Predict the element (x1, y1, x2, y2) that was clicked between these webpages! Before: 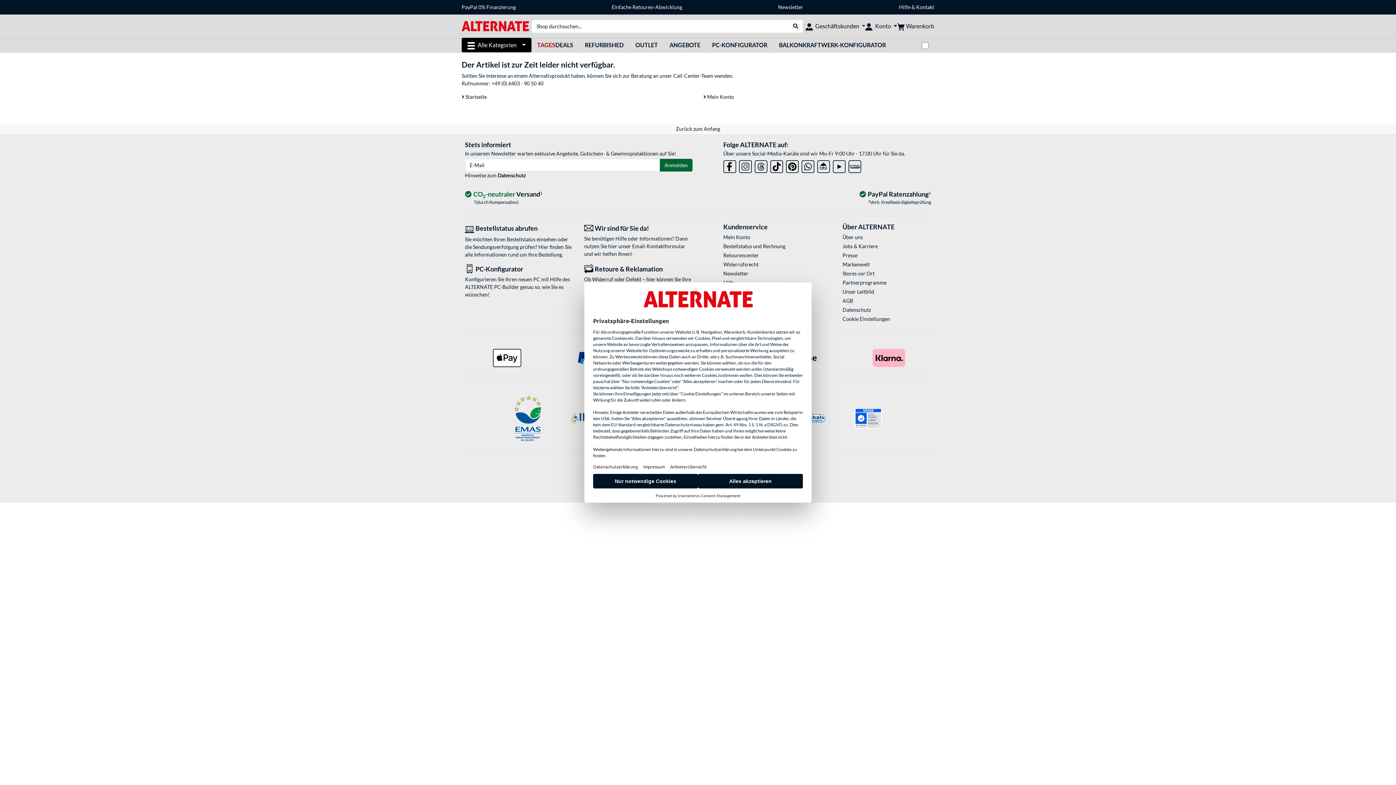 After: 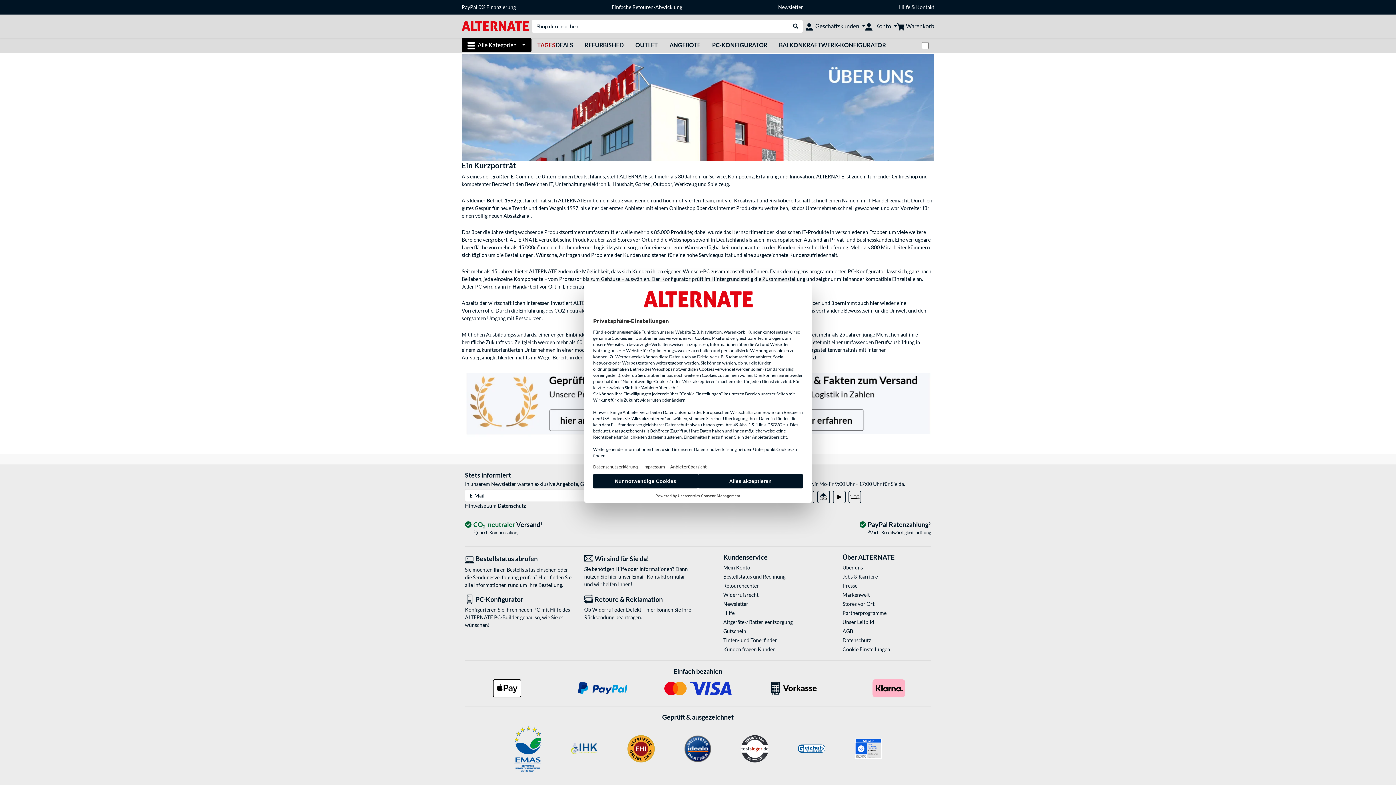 Action: bbox: (842, 233, 931, 241) label: Über uns